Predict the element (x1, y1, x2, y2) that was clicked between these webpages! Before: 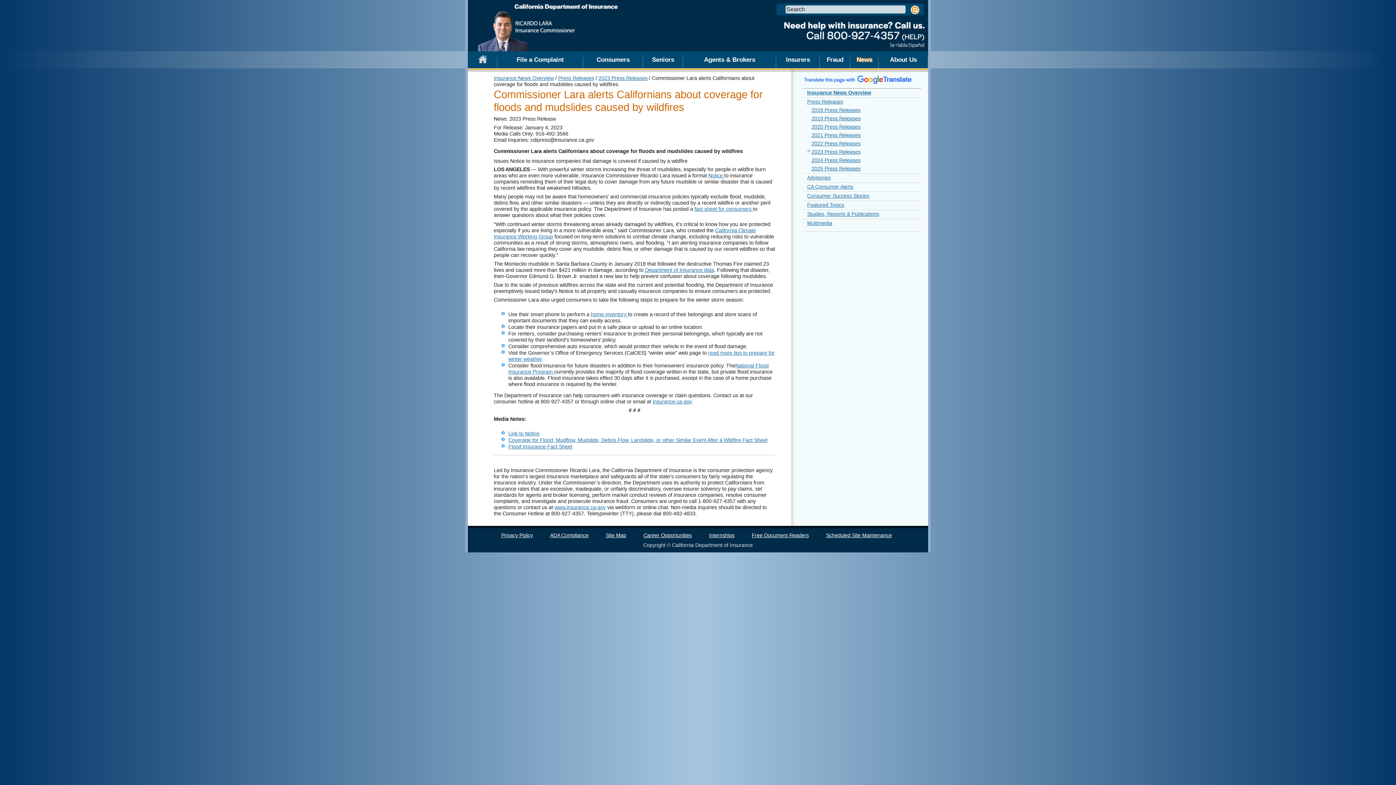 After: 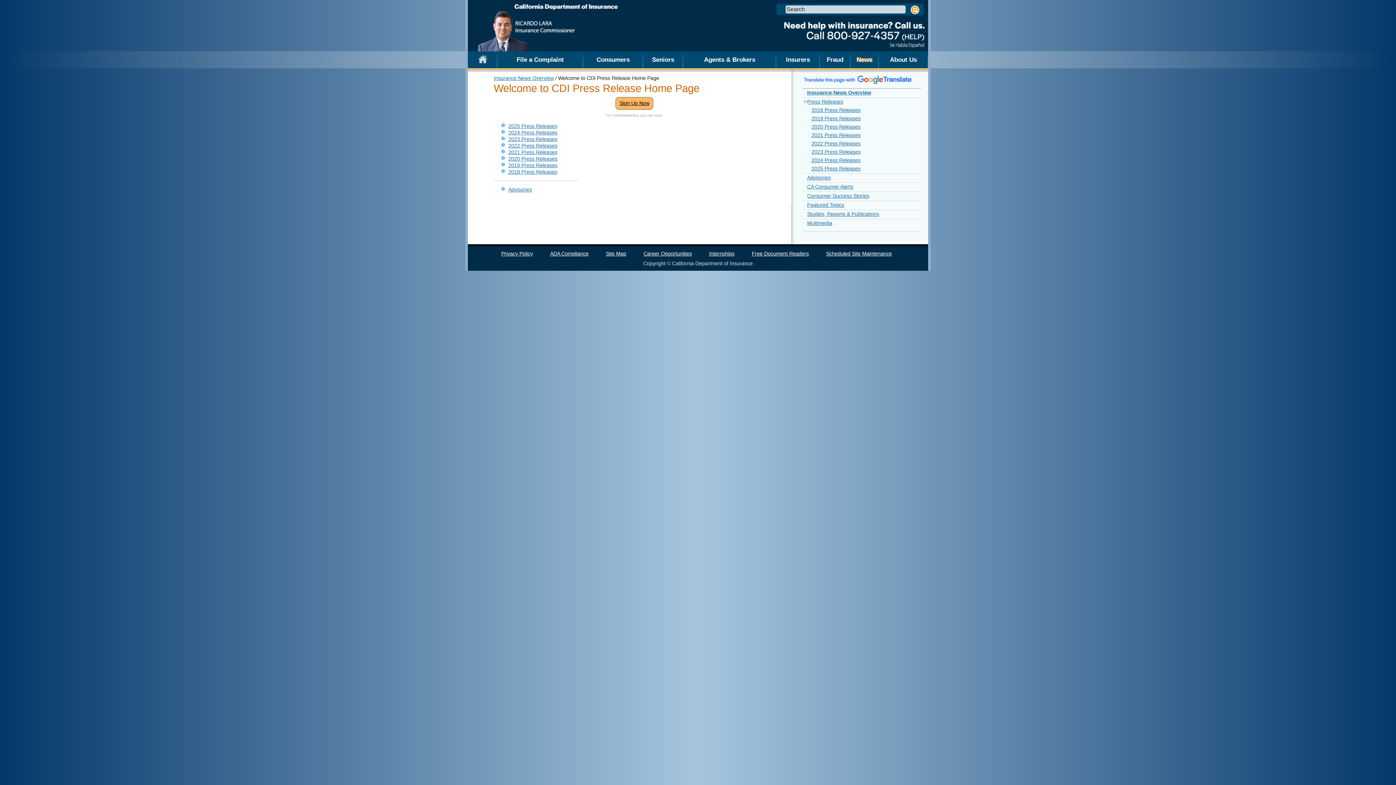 Action: bbox: (802, 97, 921, 105) label: Press Releases